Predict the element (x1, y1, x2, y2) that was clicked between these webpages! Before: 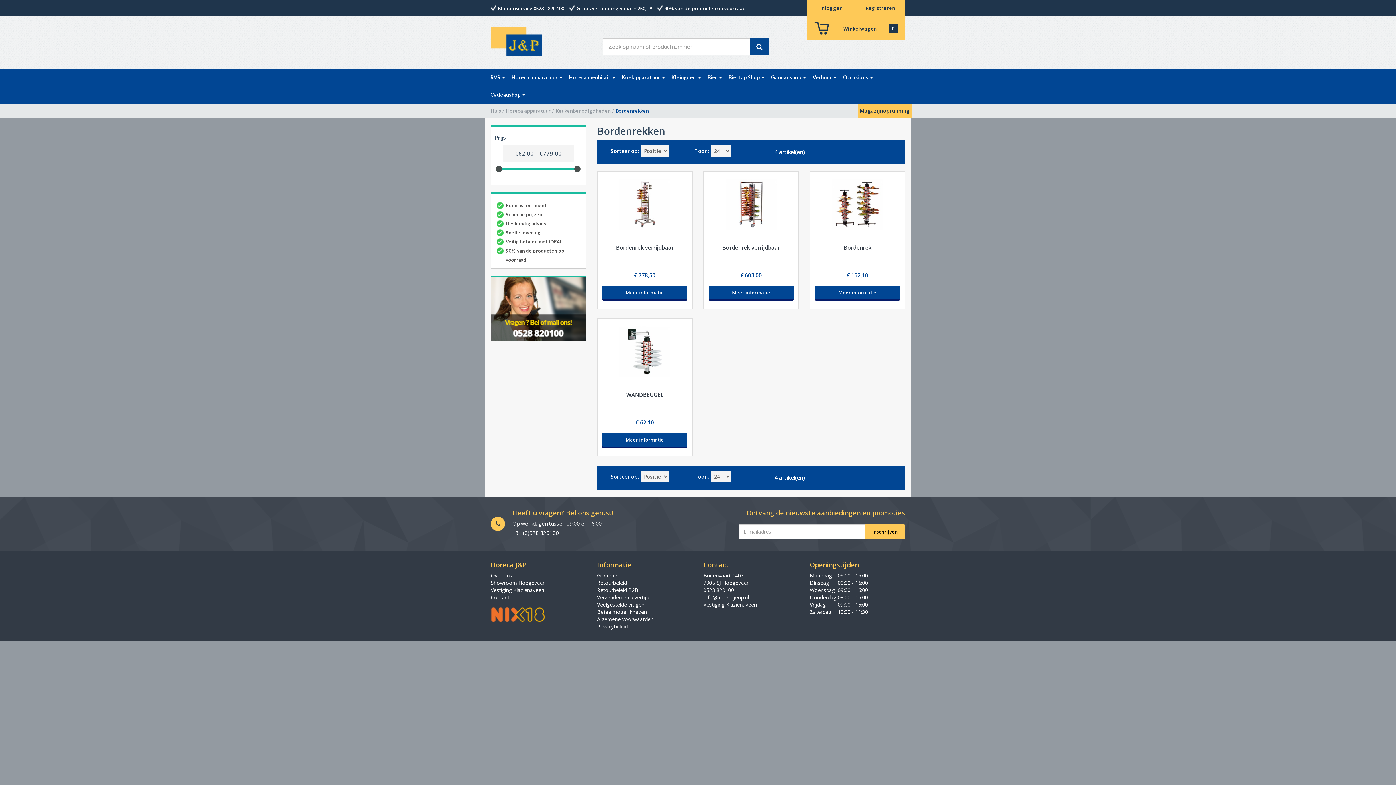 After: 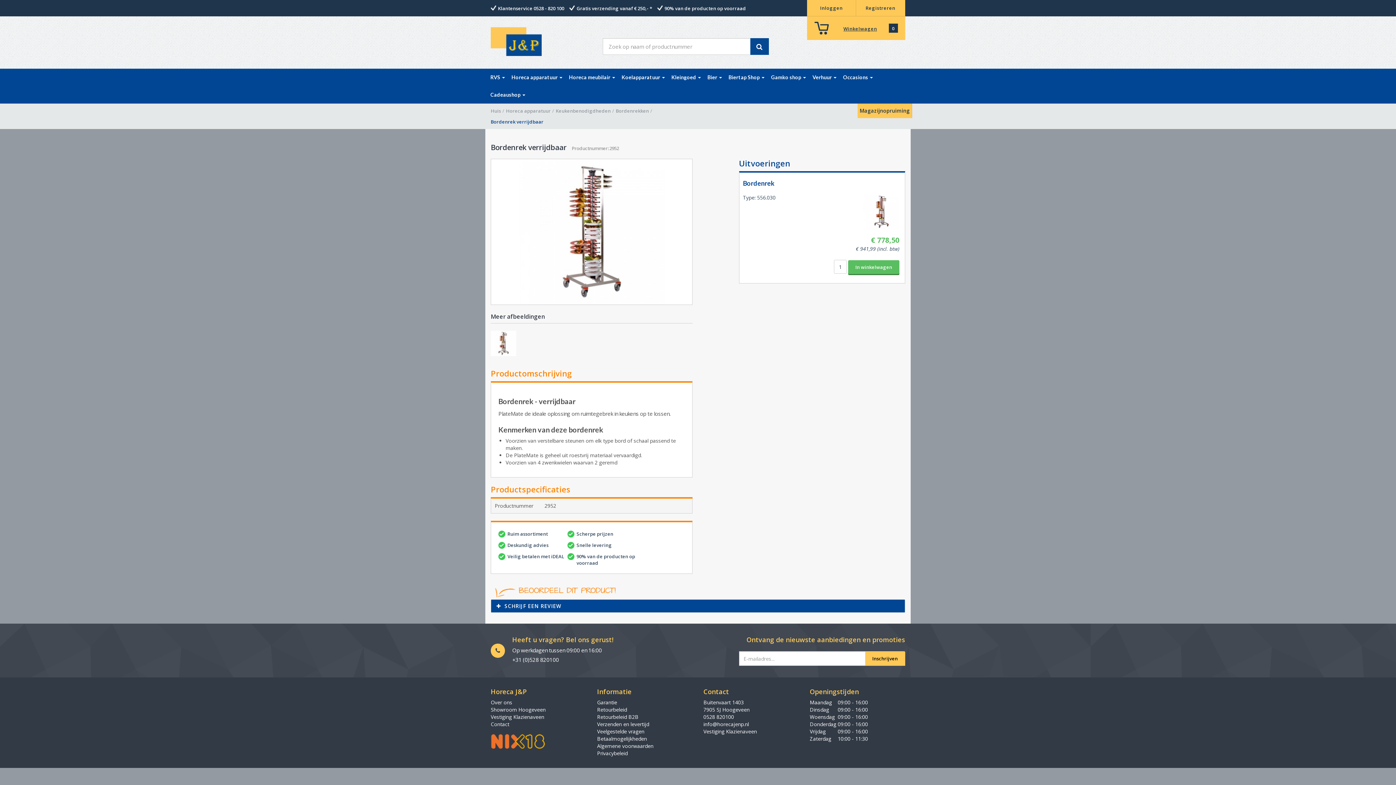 Action: label: Bordenrek verrijdbaar bbox: (616, 244, 673, 251)